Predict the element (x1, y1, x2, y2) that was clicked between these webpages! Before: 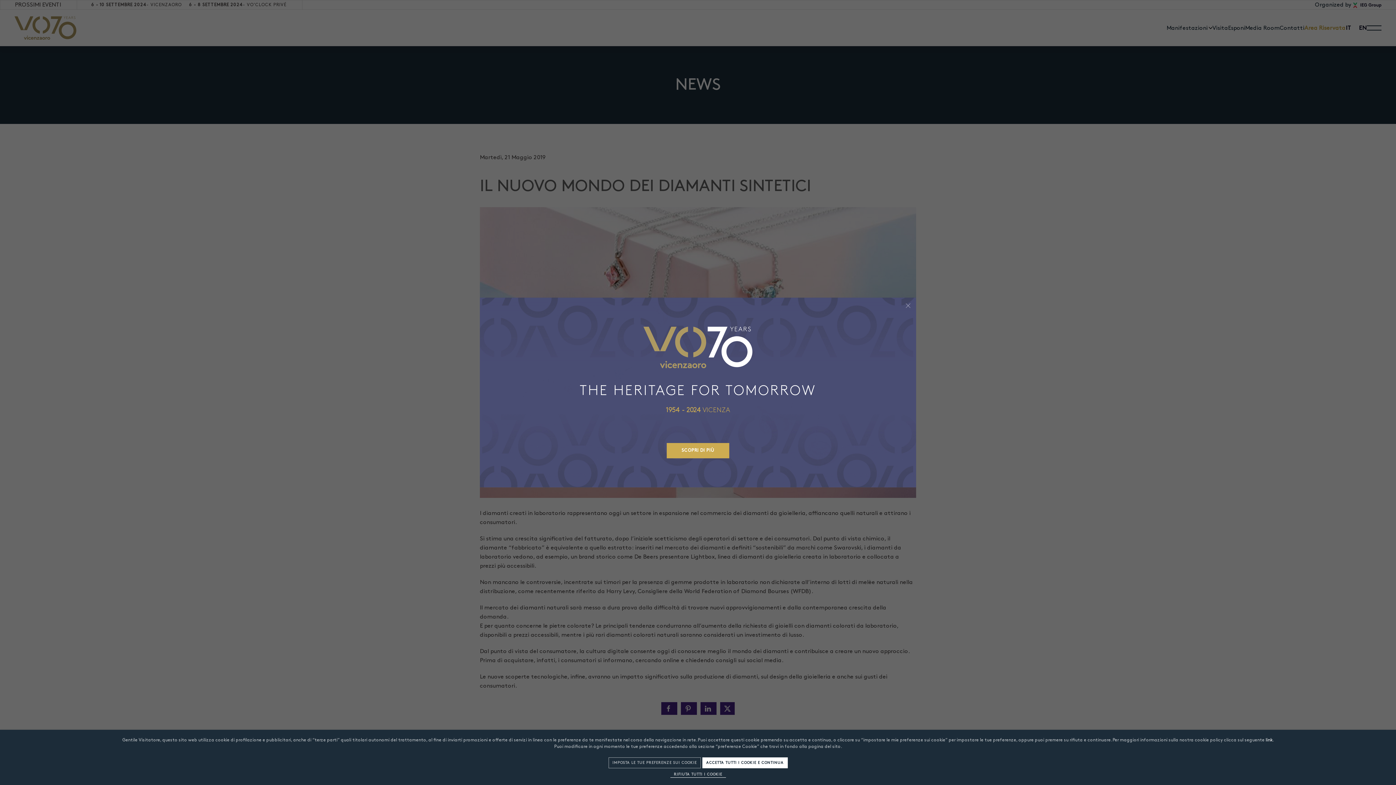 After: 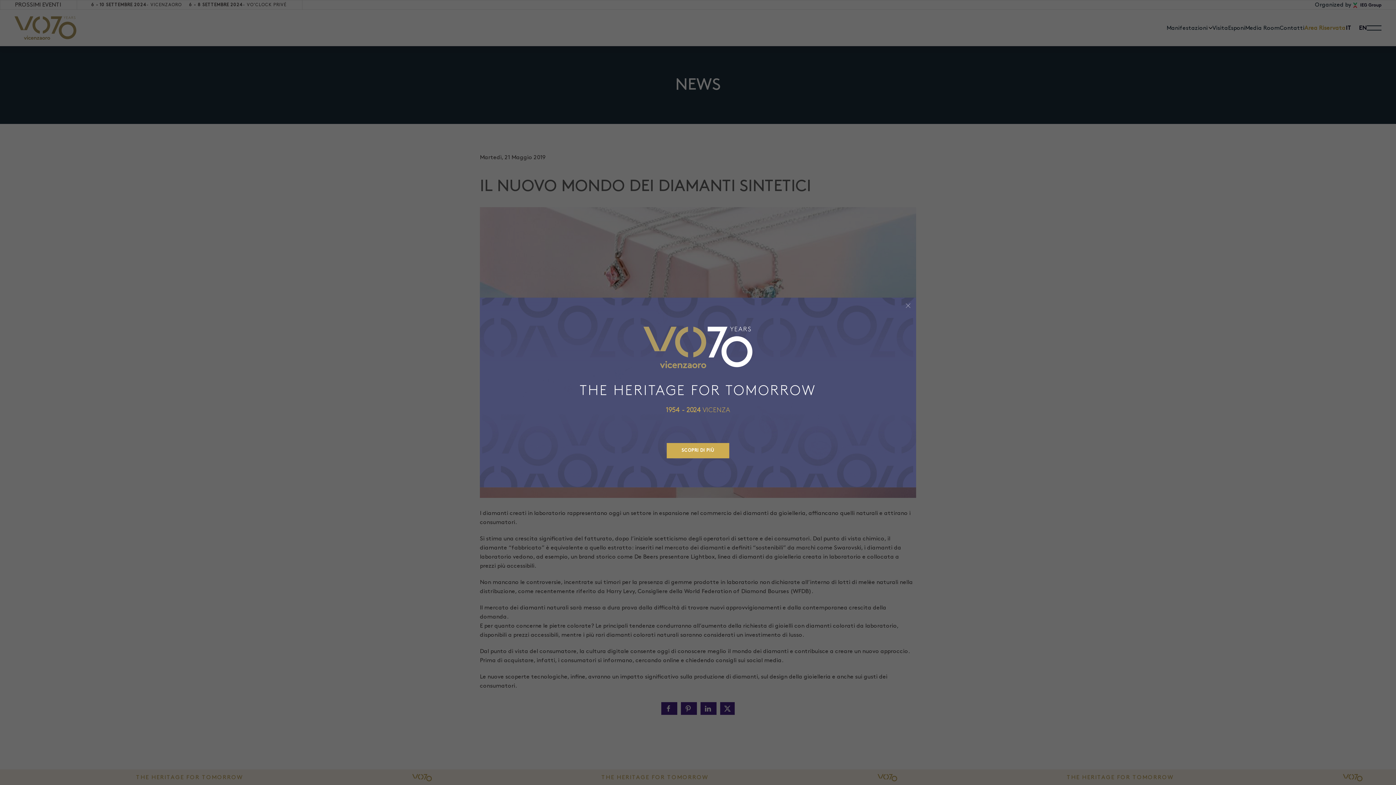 Action: label: RIFIUTA TUTTI I COOKIE bbox: (670, 772, 726, 778)